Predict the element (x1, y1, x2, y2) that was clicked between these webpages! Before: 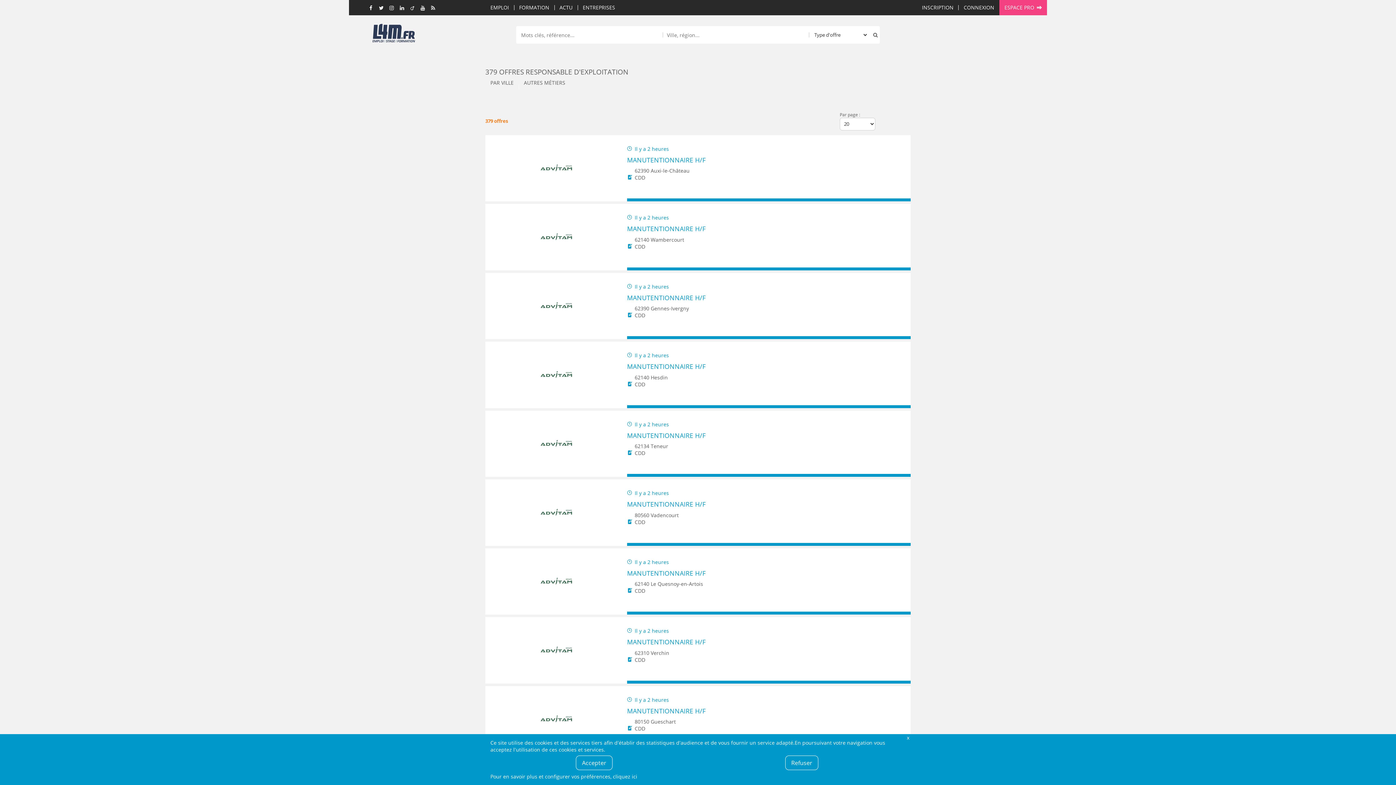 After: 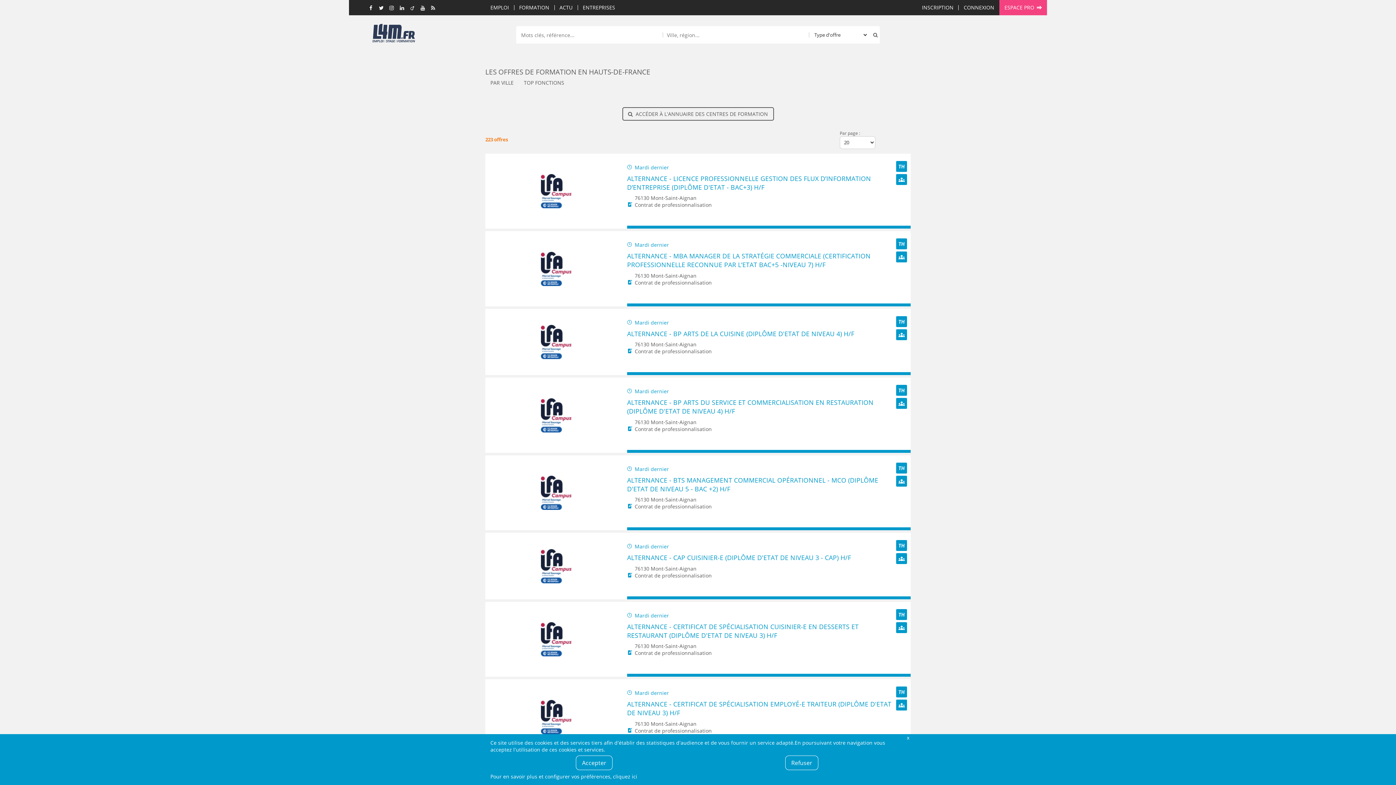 Action: label: FORMATION bbox: (514, 0, 554, 15)